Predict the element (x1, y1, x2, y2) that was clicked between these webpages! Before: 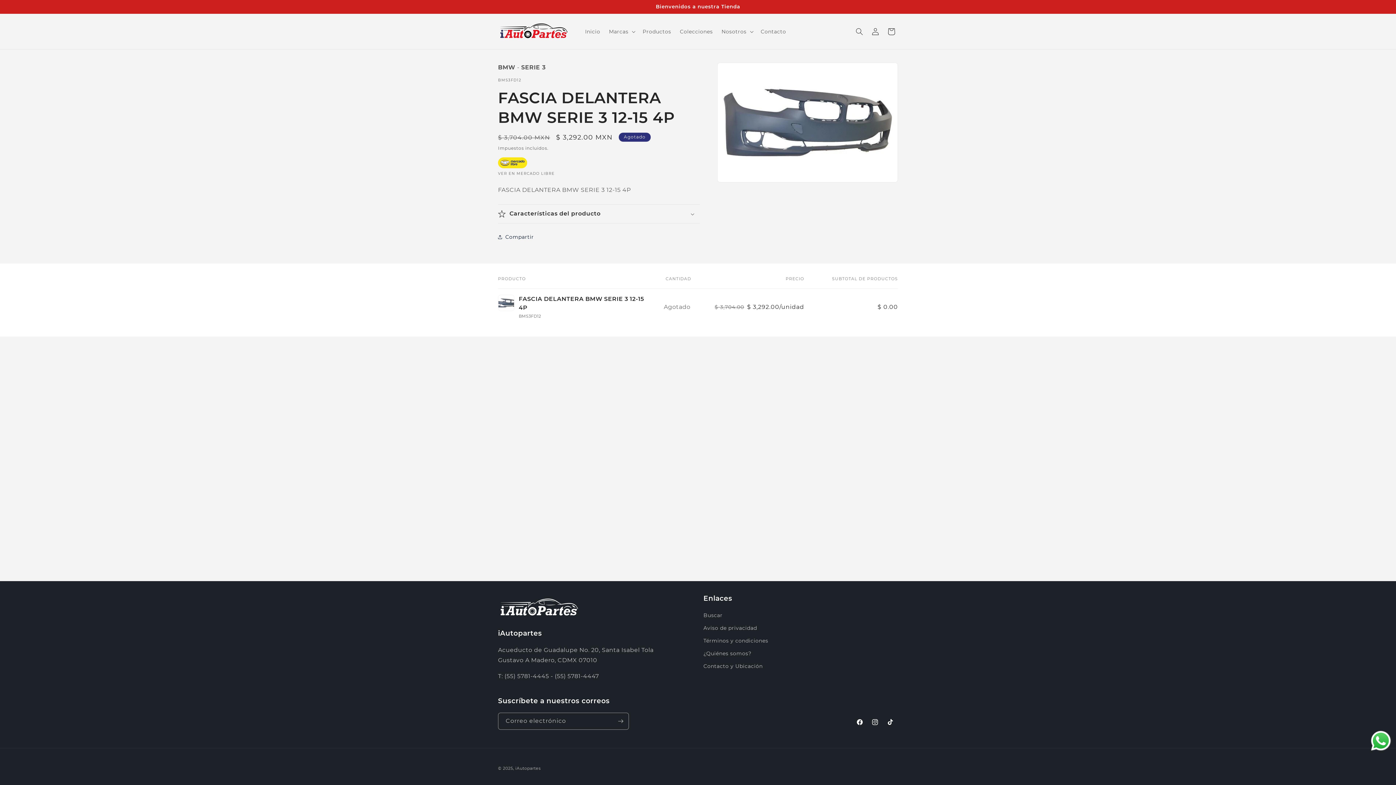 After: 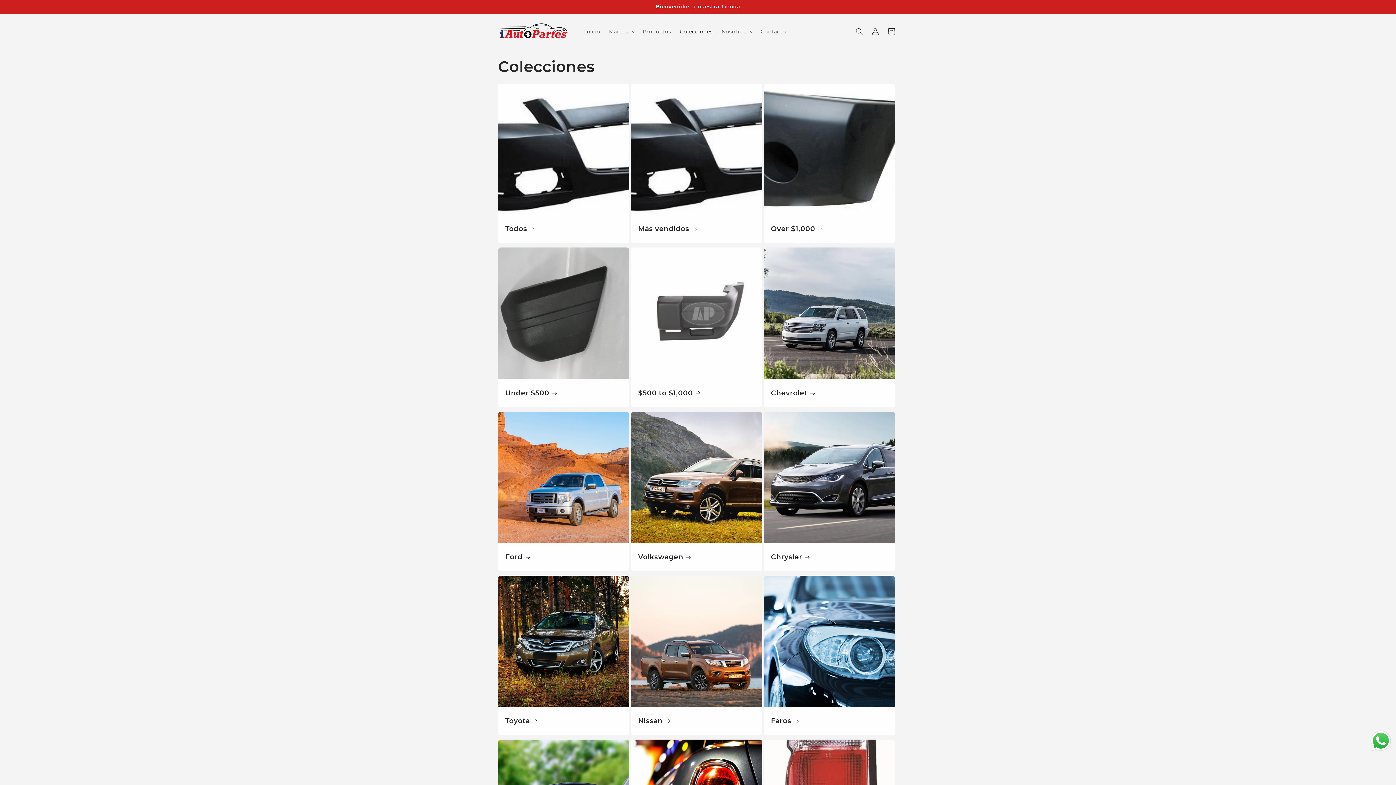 Action: label: Colecciones bbox: (675, 23, 717, 39)